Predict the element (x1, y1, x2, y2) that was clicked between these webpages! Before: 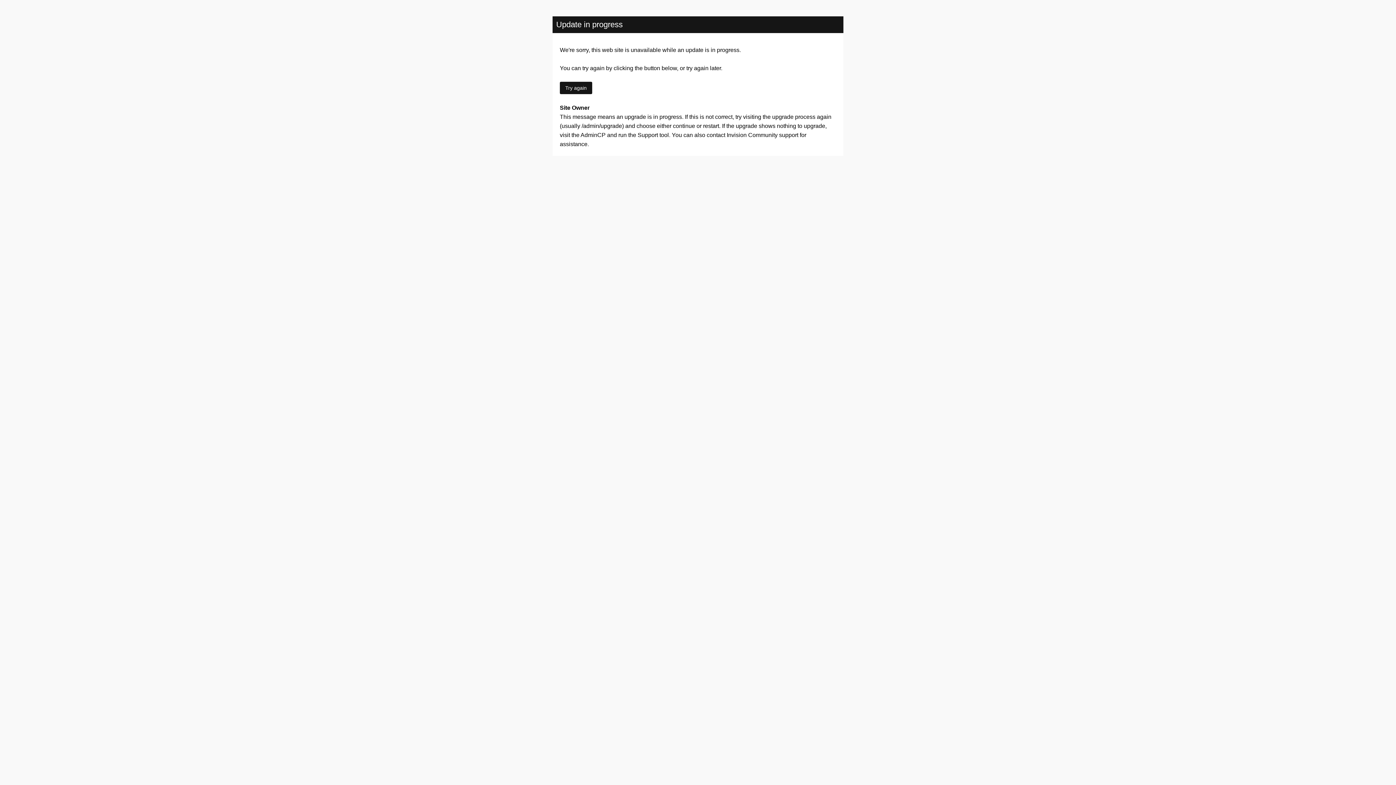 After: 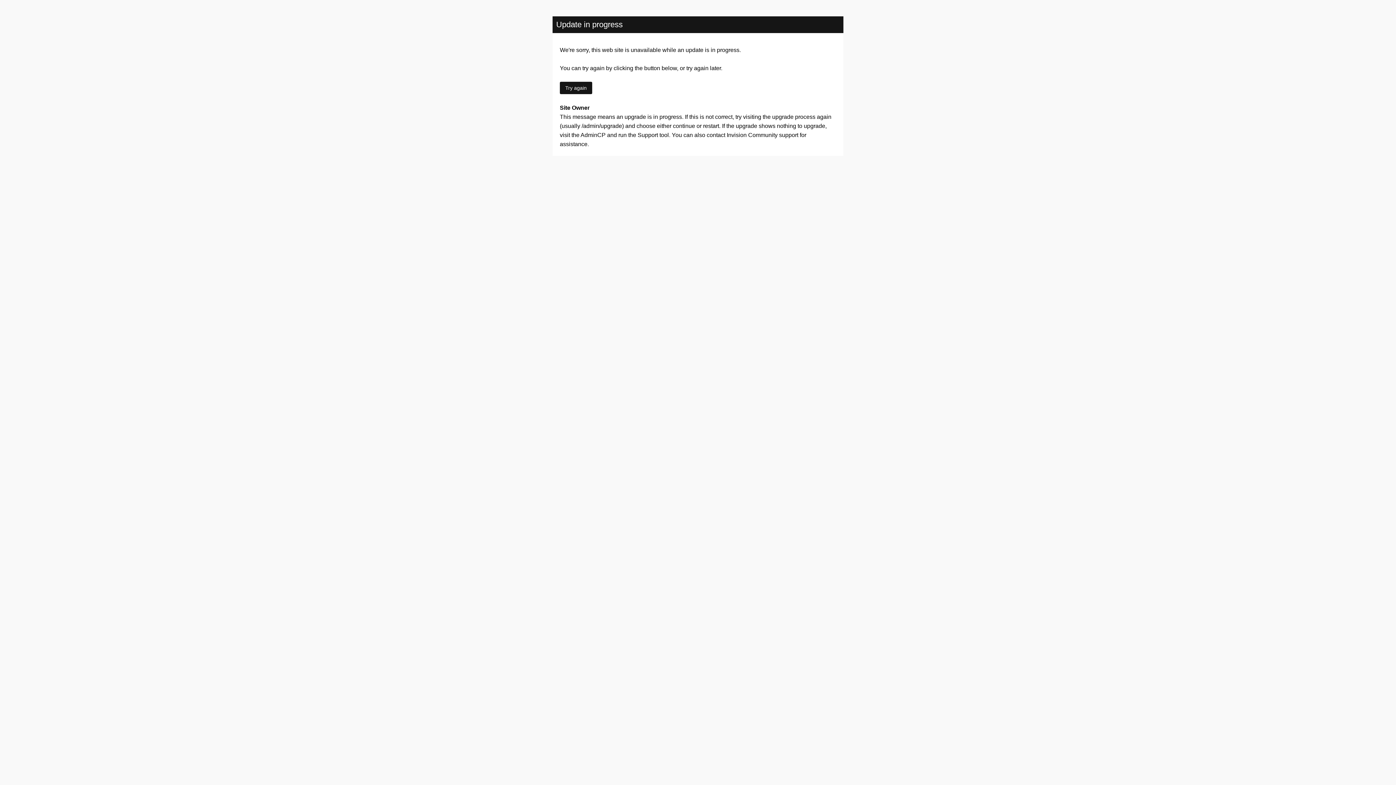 Action: label: Try again bbox: (560, 81, 592, 94)